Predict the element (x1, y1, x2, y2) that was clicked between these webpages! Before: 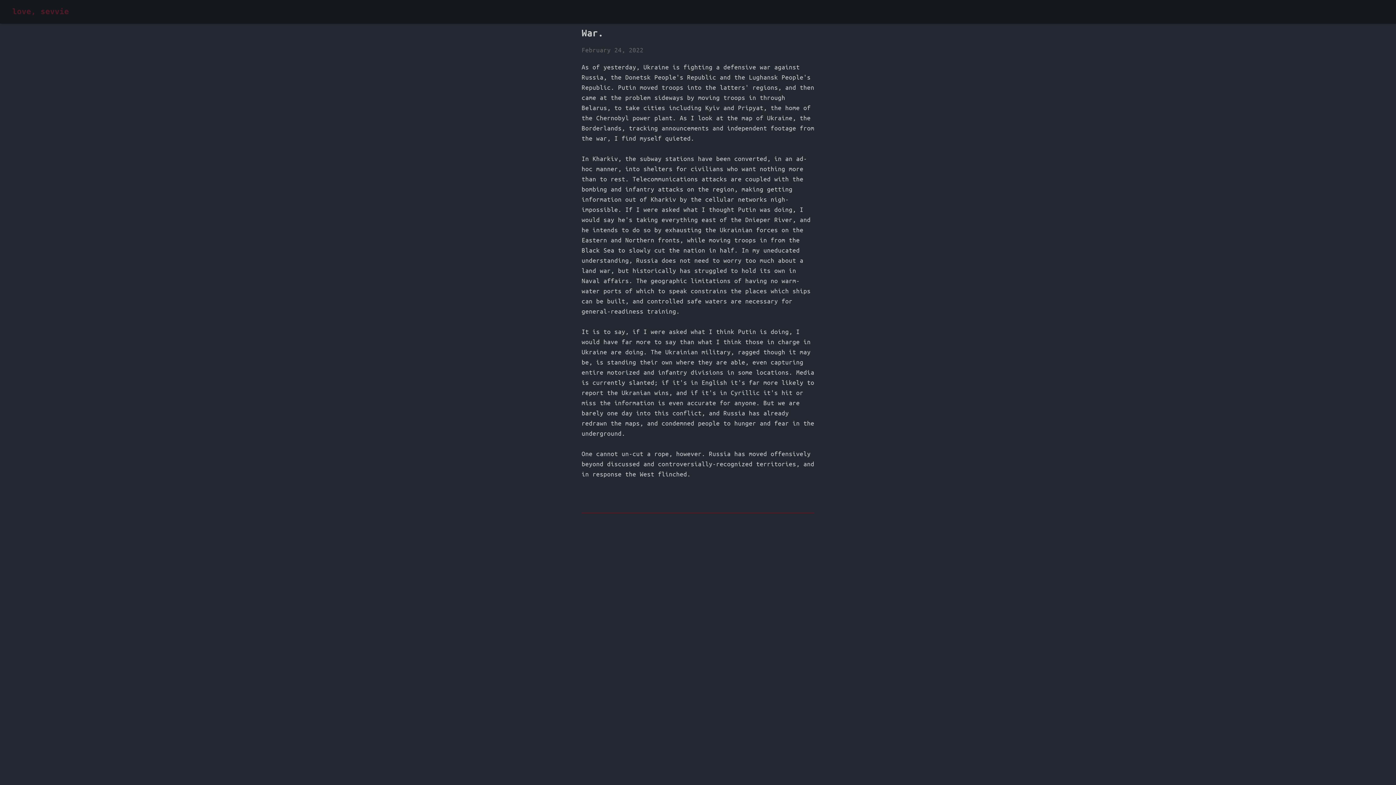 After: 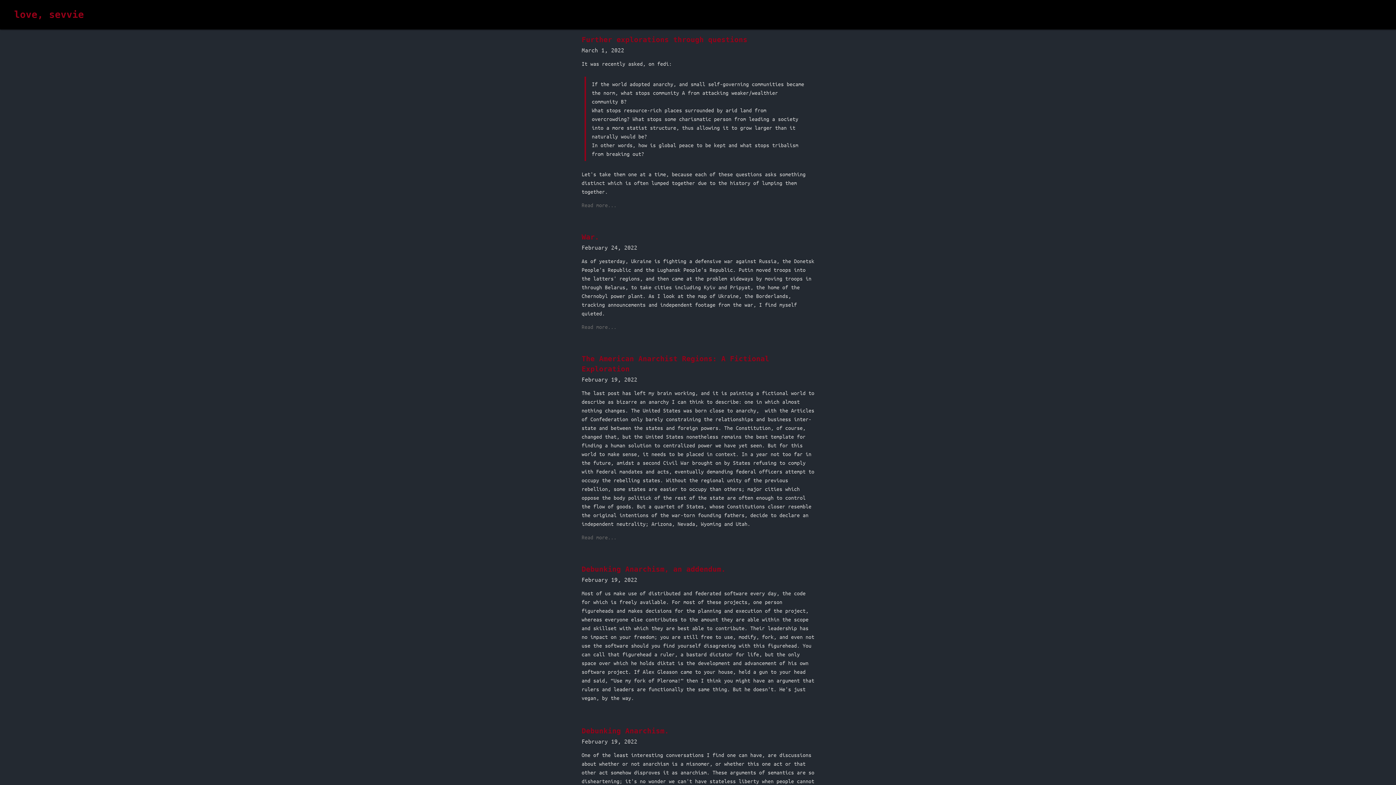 Action: bbox: (12, 7, 69, 15) label: love, sevvie